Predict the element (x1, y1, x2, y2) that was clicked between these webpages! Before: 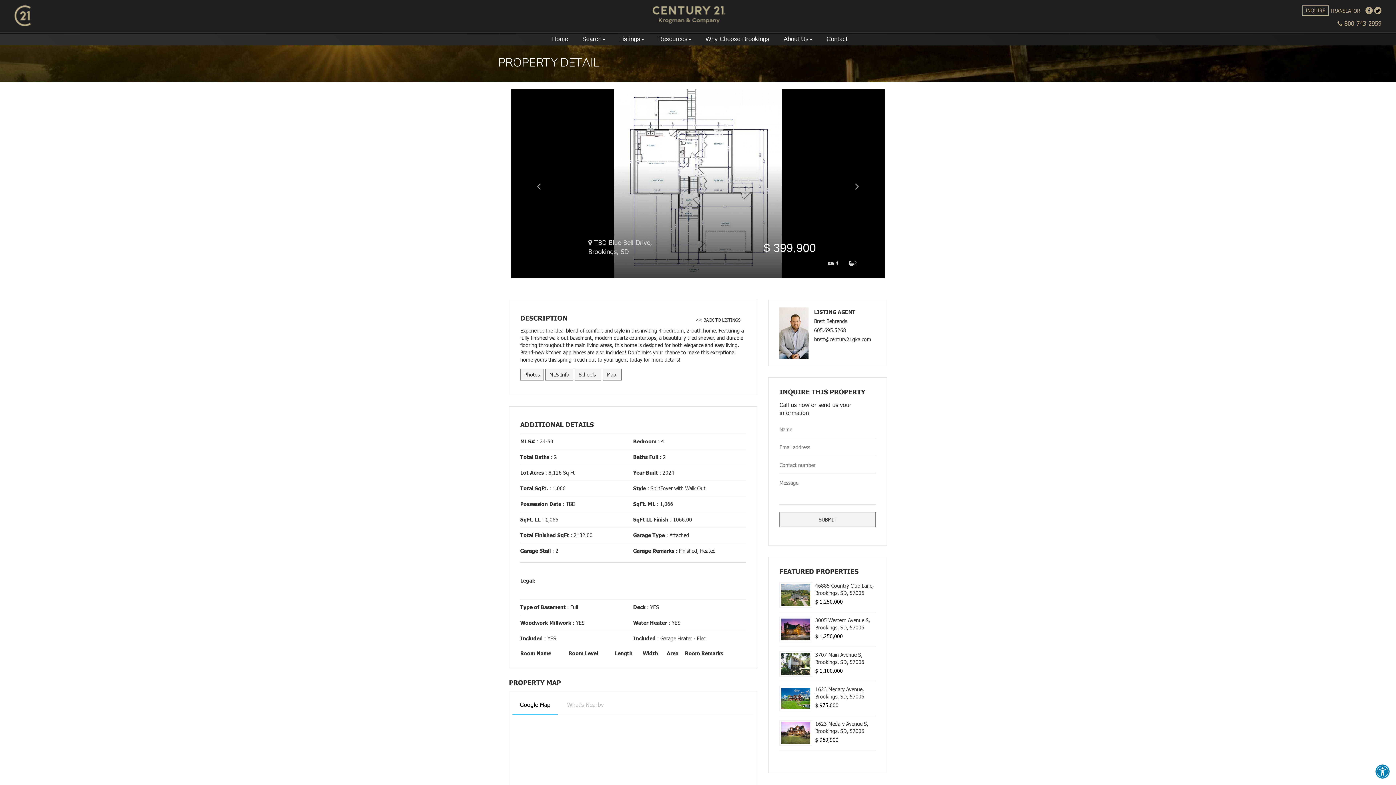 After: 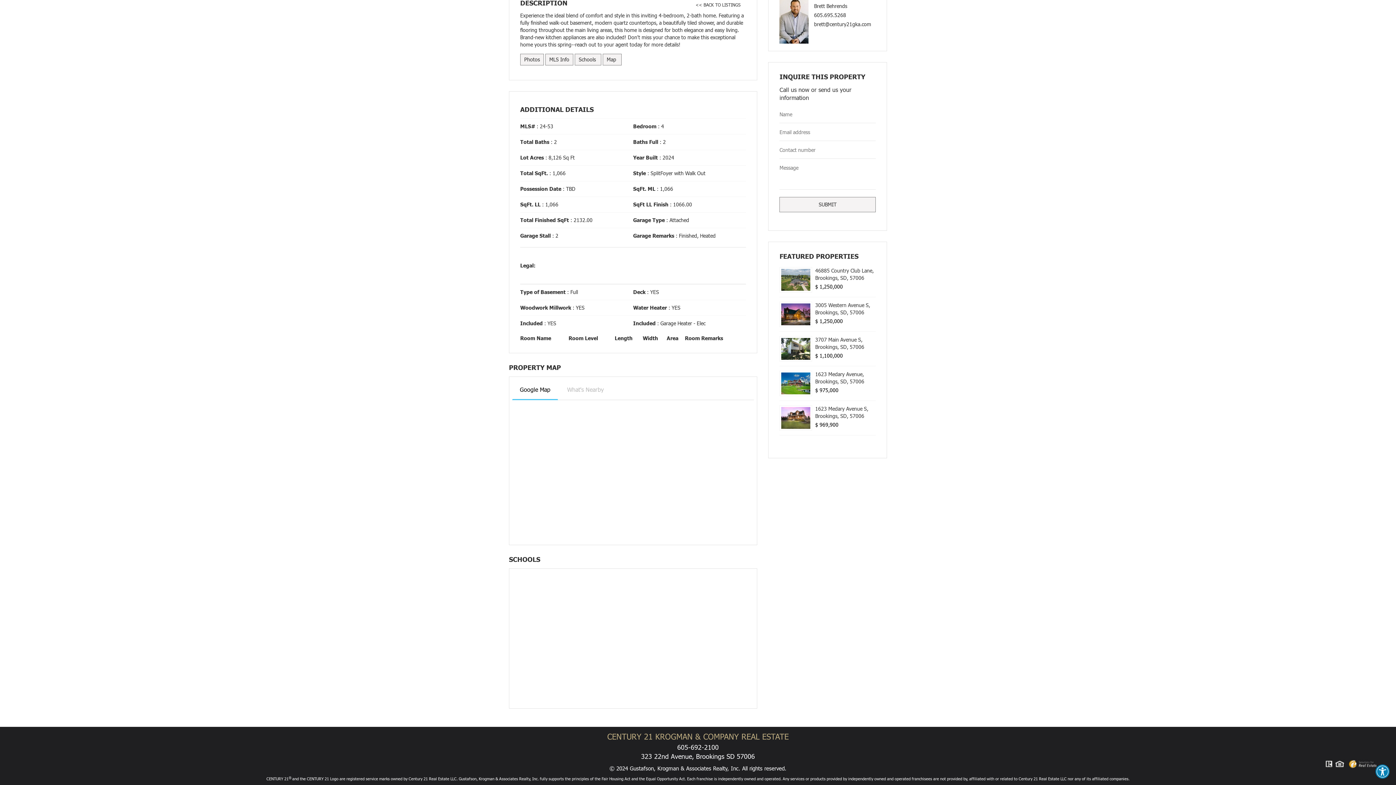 Action: bbox: (606, 371, 616, 377) label: Map